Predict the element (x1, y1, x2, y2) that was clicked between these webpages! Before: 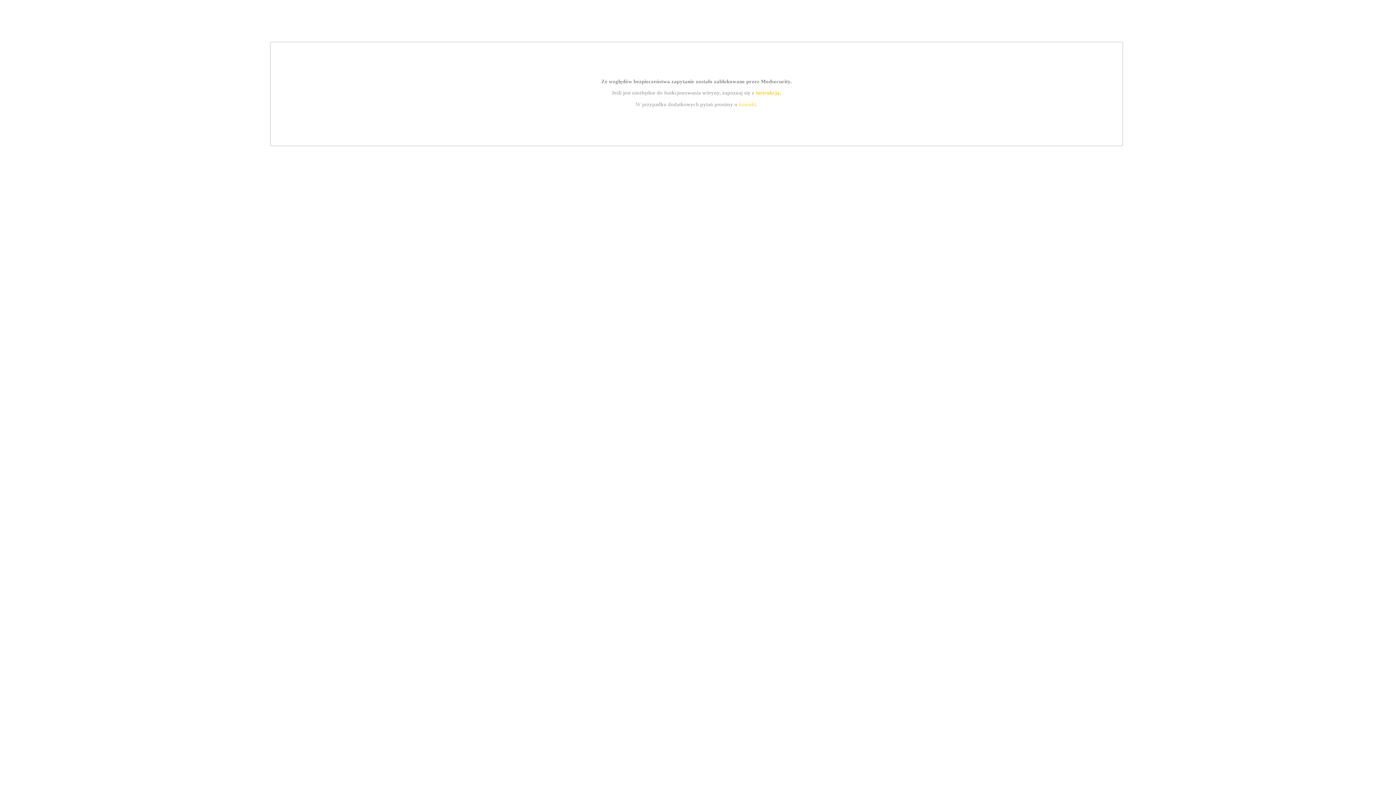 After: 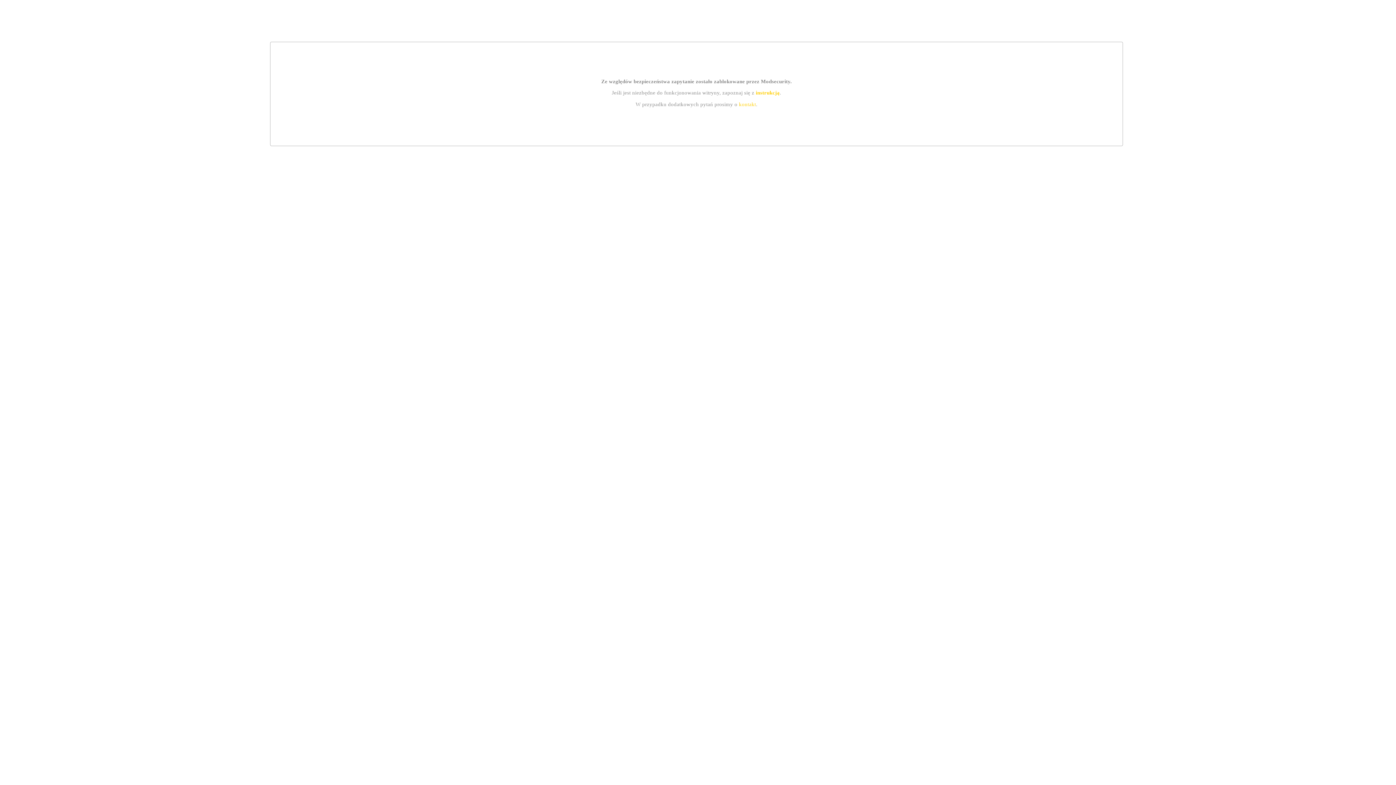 Action: label: instrukcją bbox: (755, 89, 779, 95)